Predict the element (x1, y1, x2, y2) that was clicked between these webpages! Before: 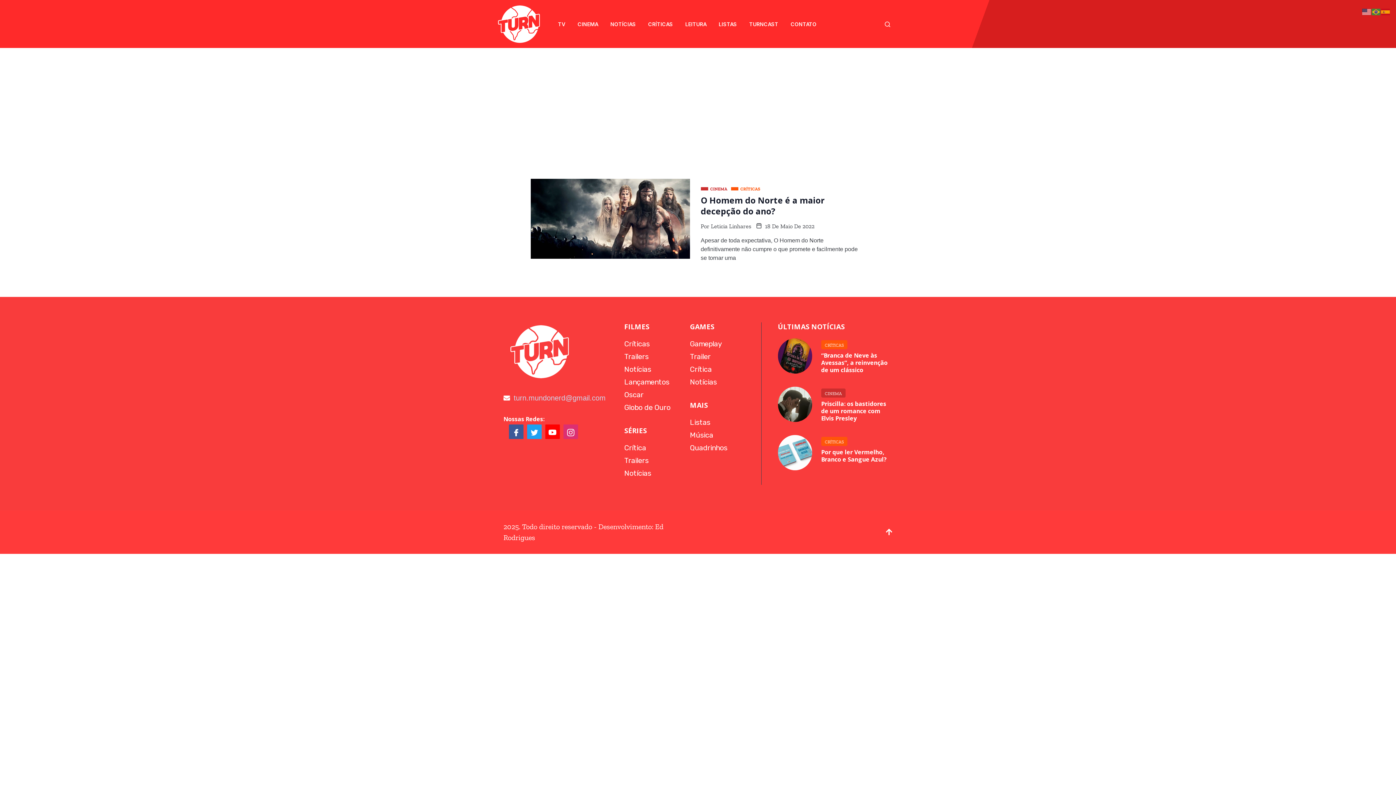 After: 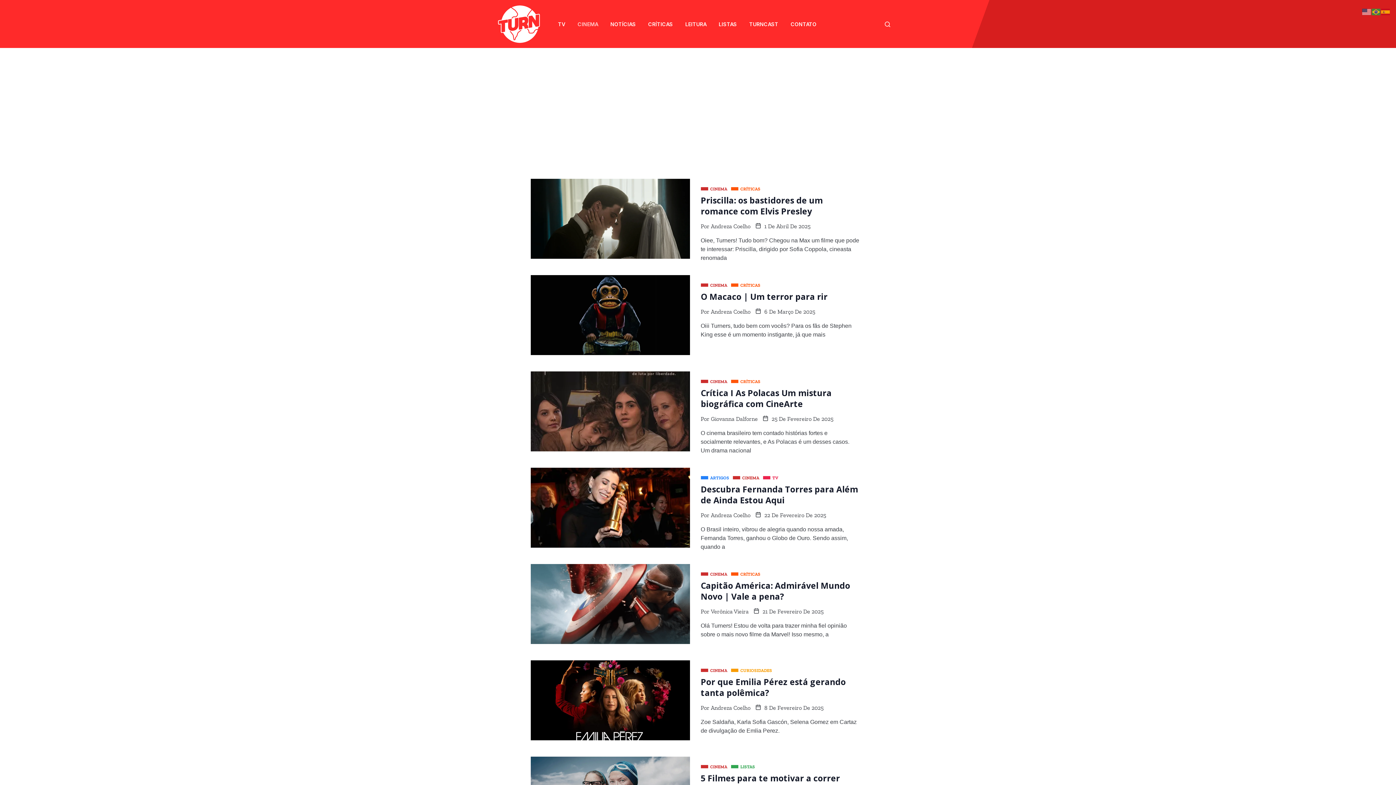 Action: bbox: (821, 388, 845, 397) label: CINEMA